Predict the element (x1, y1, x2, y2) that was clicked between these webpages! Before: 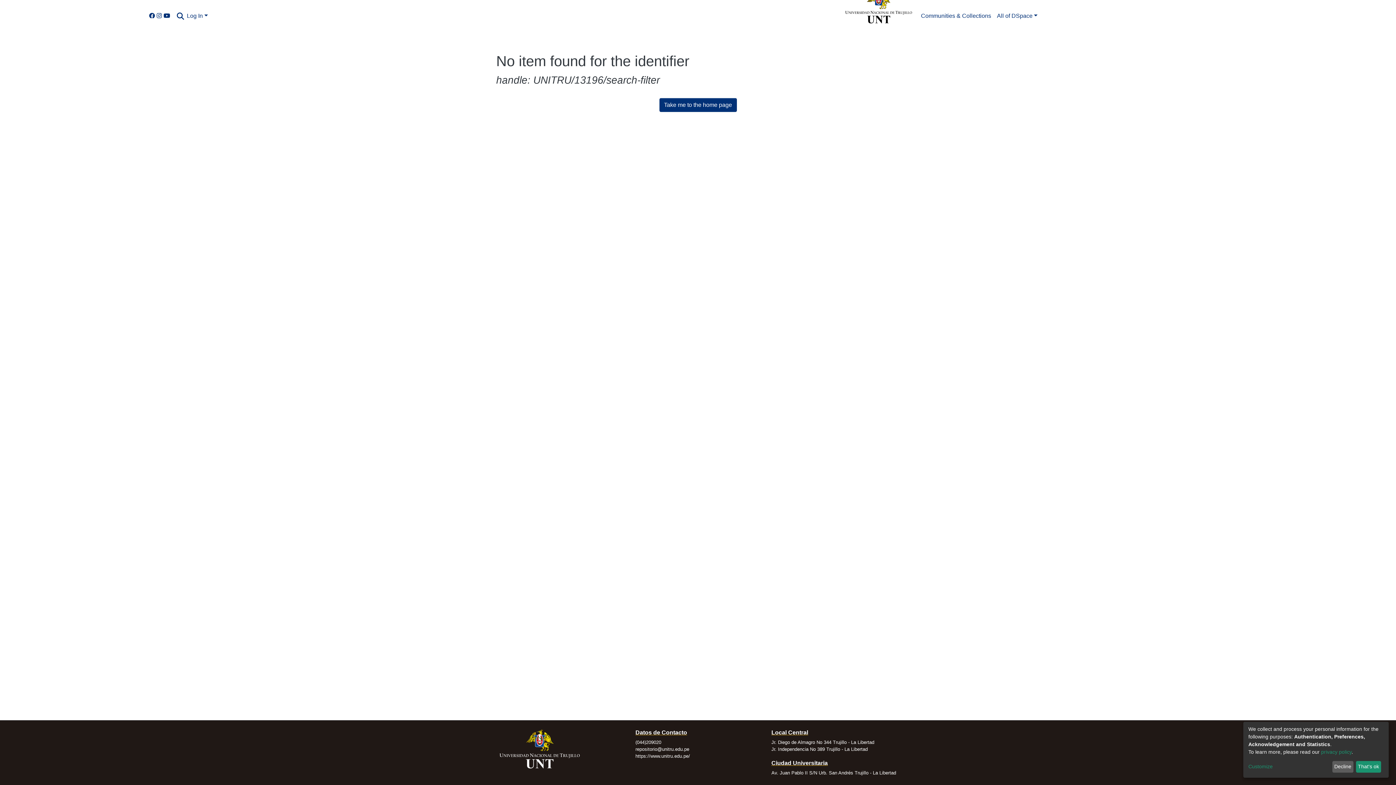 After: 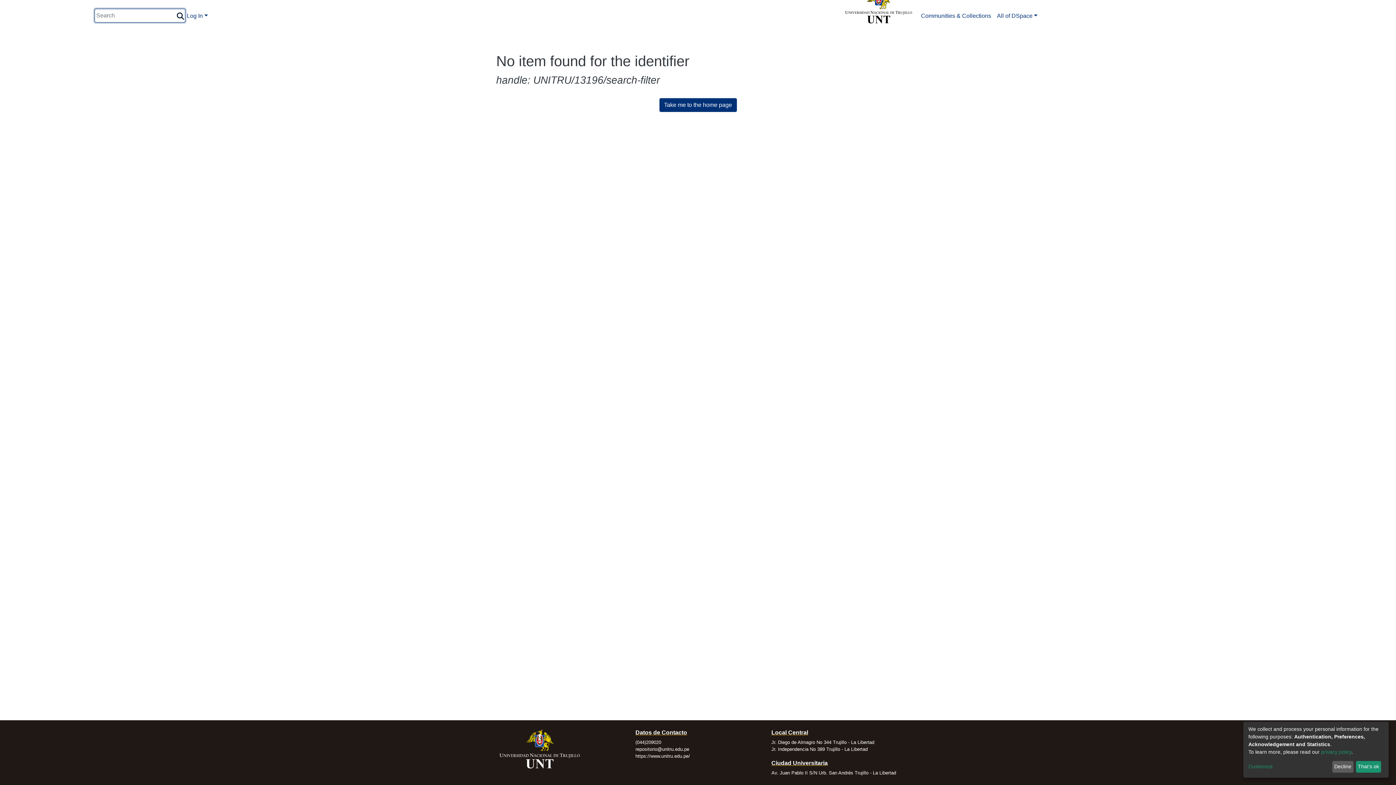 Action: label: Submit search bbox: (169, 11, 178, 21)